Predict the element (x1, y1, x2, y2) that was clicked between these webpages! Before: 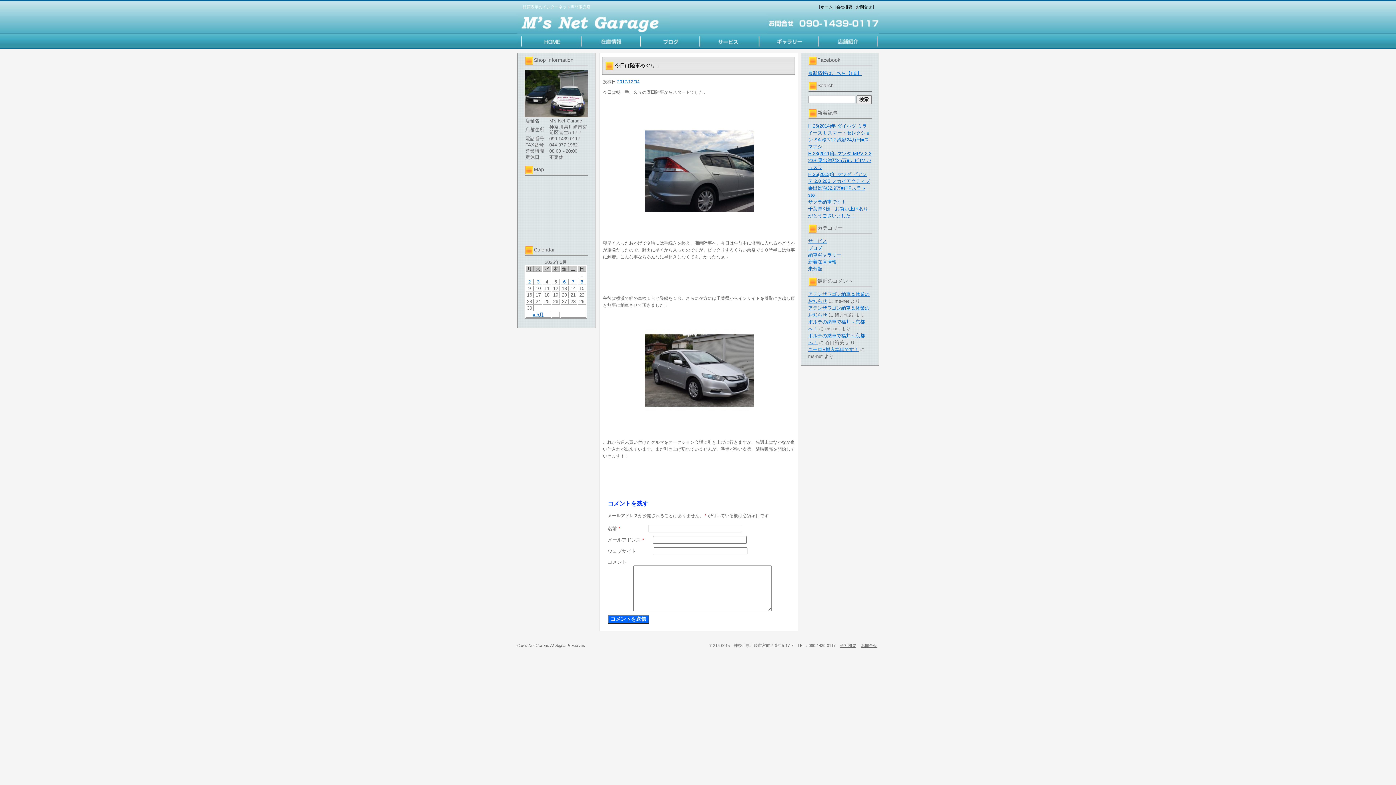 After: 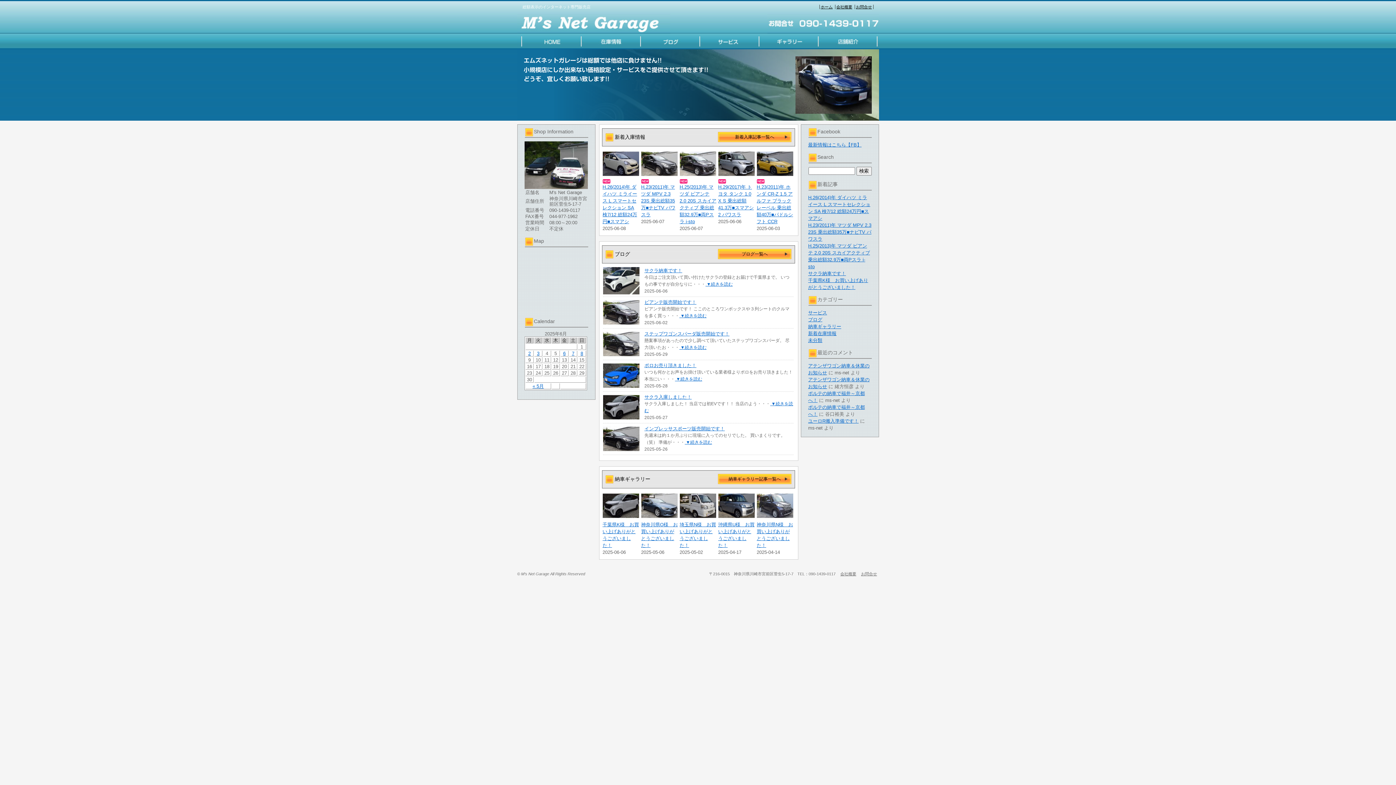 Action: bbox: (820, 4, 832, 9) label: ホーム